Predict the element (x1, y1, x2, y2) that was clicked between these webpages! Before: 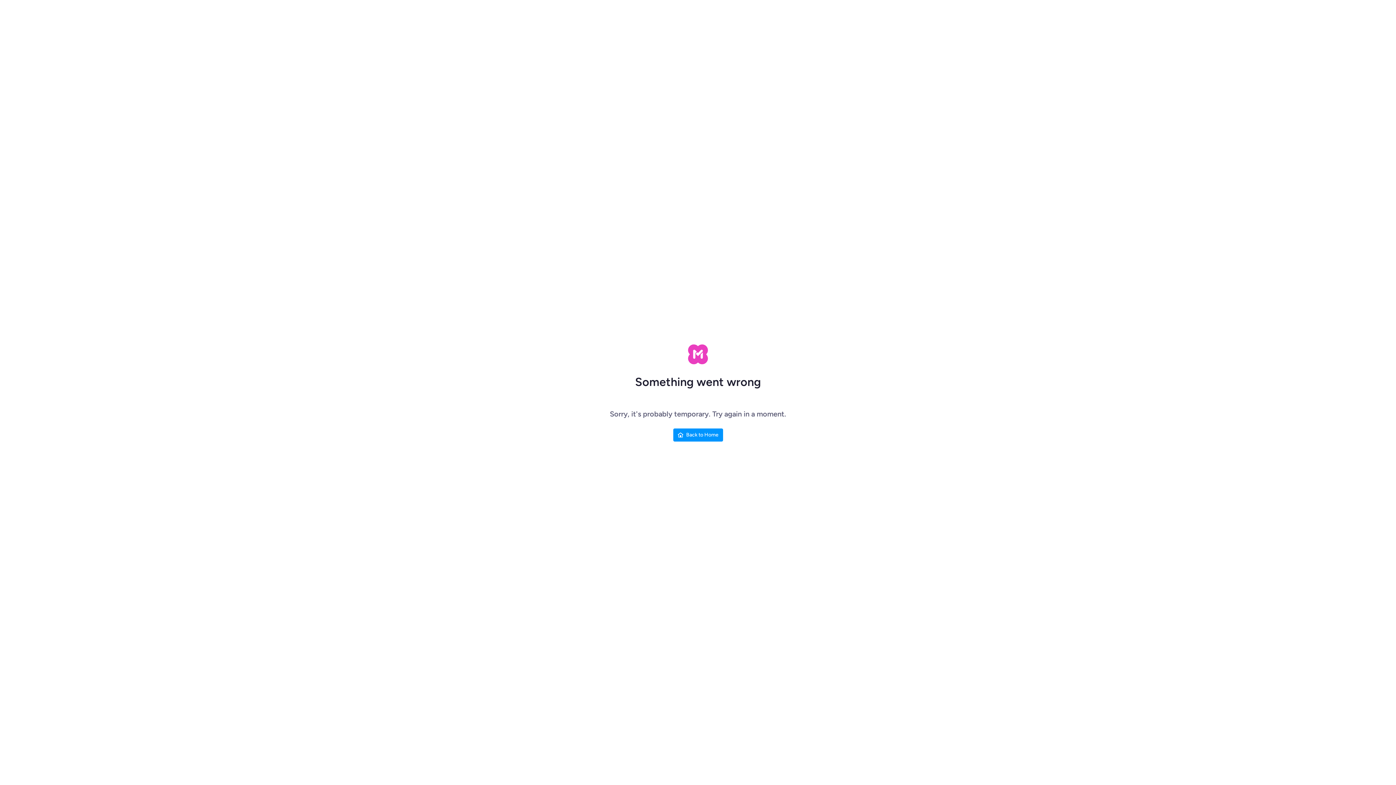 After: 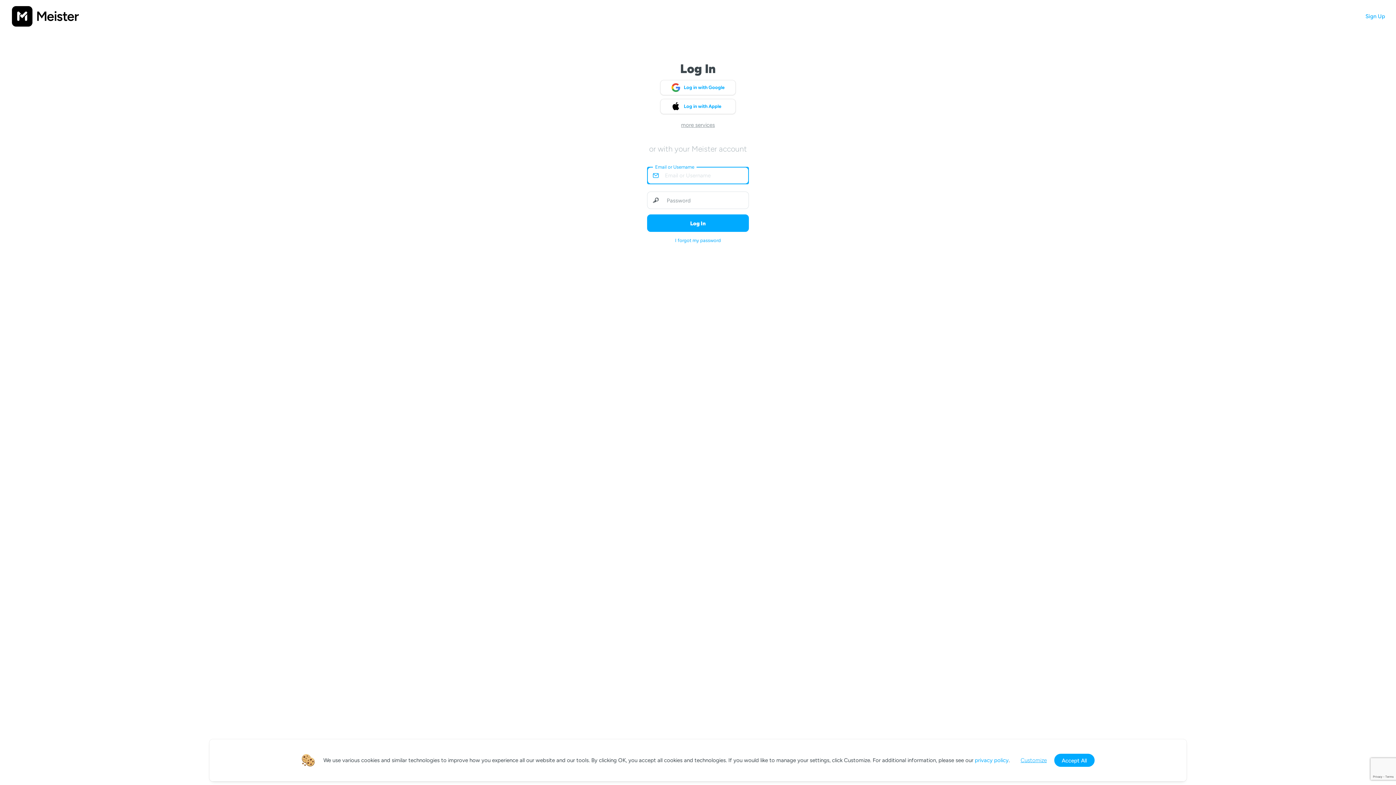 Action: bbox: (673, 428, 723, 441) label: Back to Home